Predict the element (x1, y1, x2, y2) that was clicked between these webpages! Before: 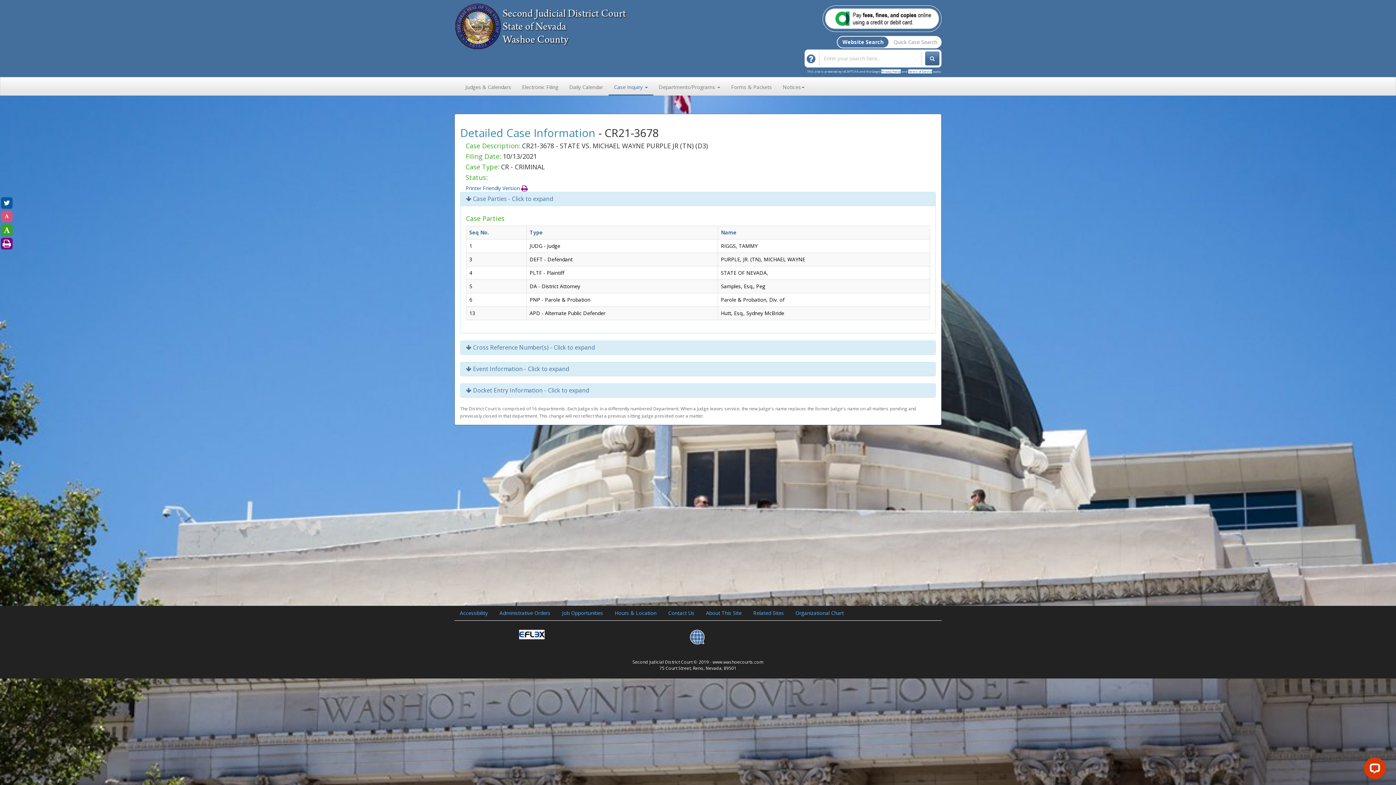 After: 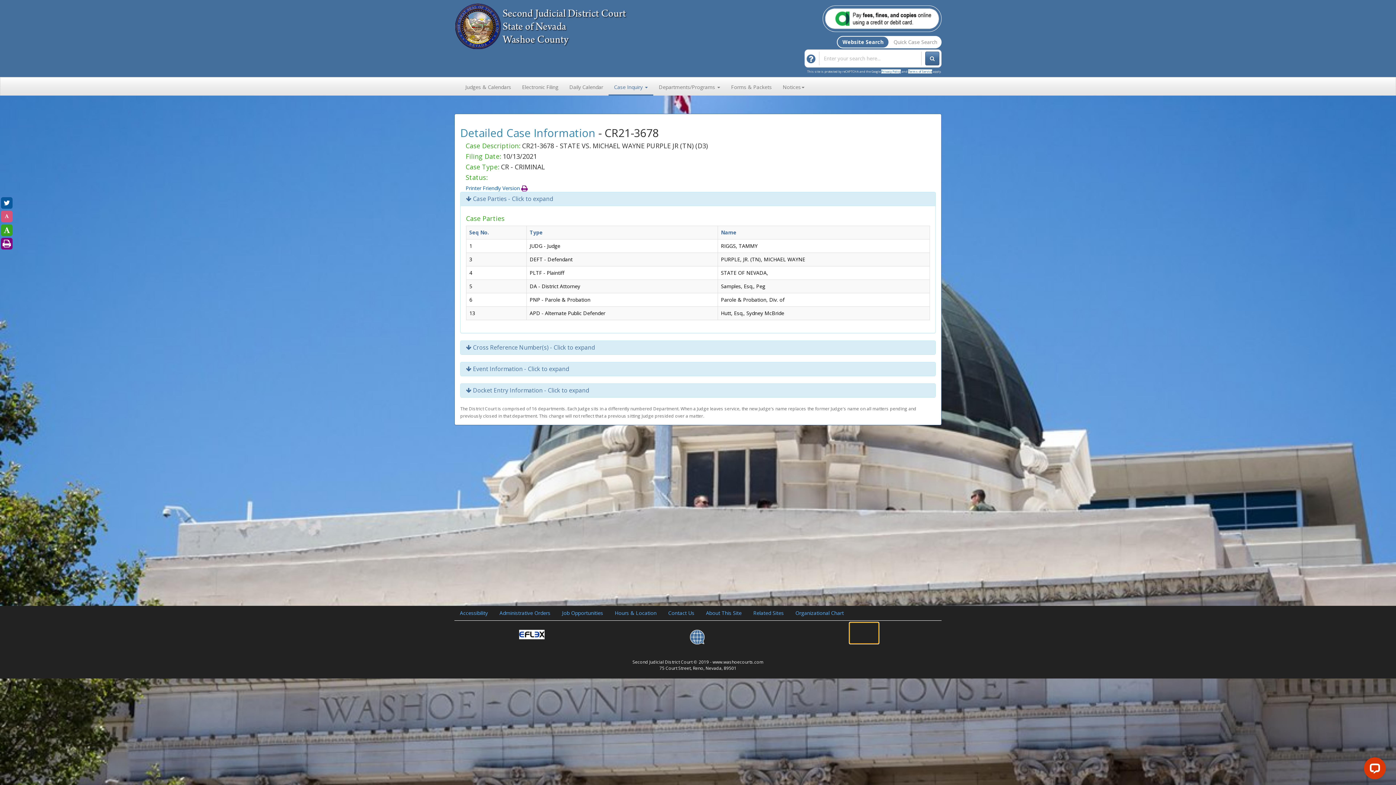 Action: bbox: (849, 622, 878, 643)